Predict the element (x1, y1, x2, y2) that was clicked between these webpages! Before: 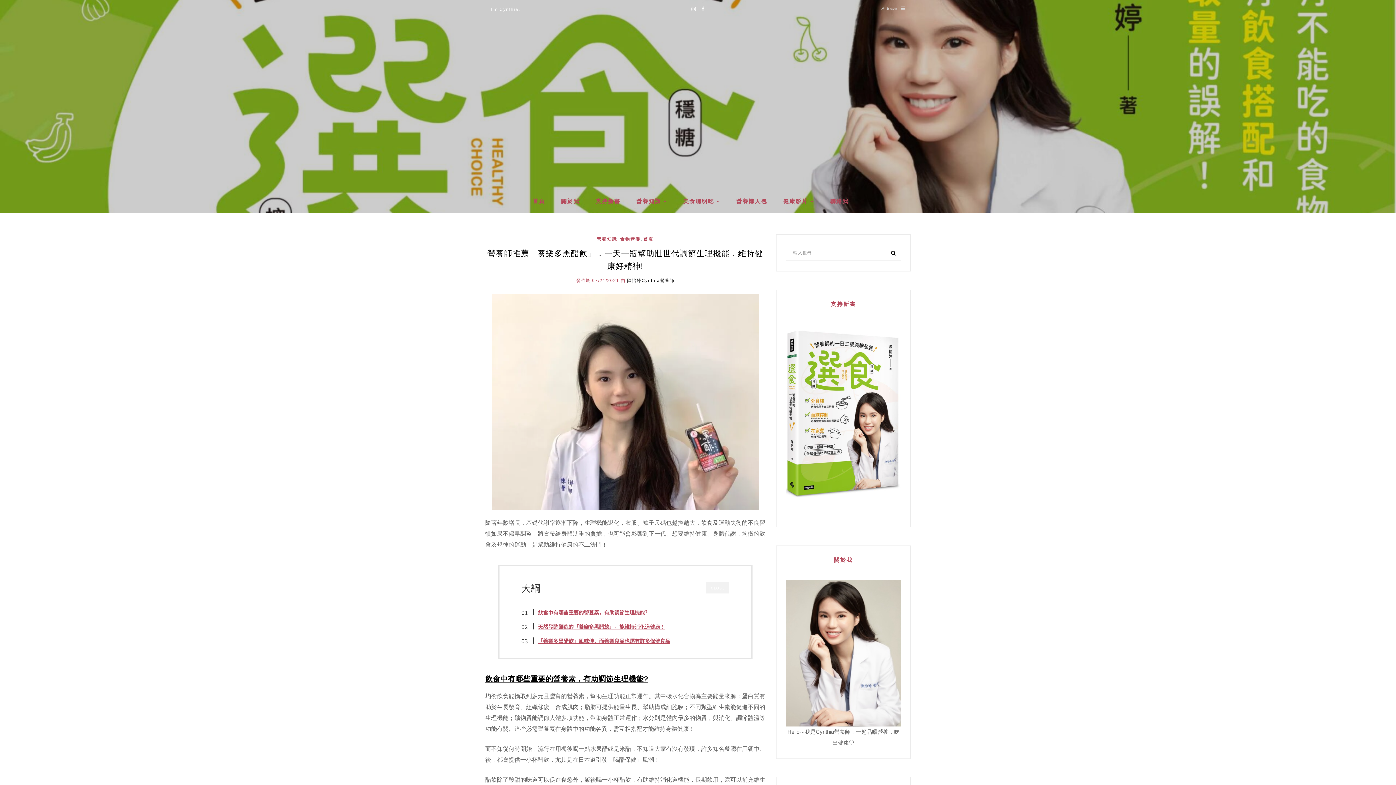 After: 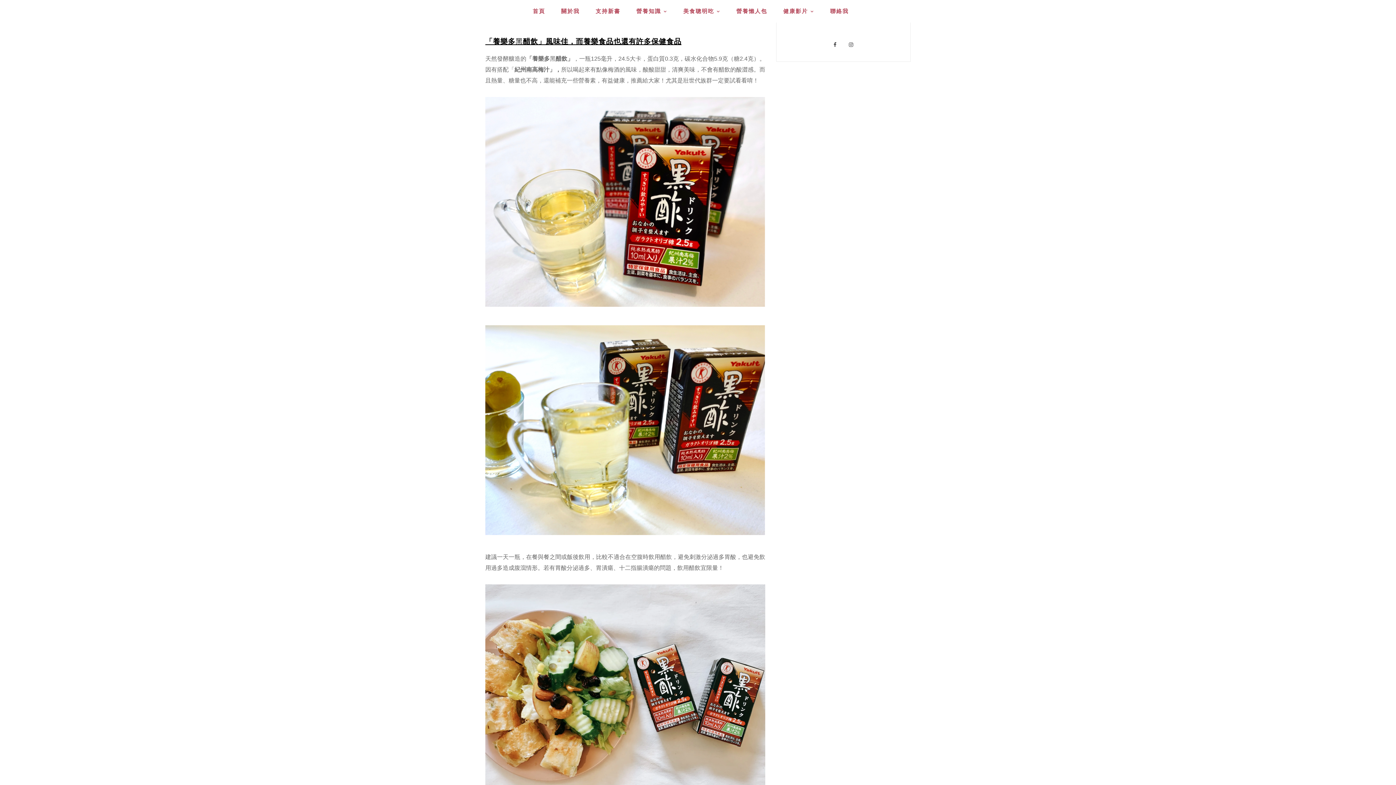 Action: bbox: (529, 636, 670, 645) label: 「養樂多⿊醋飲」風味佳，而養樂食品也還有許多保健食品